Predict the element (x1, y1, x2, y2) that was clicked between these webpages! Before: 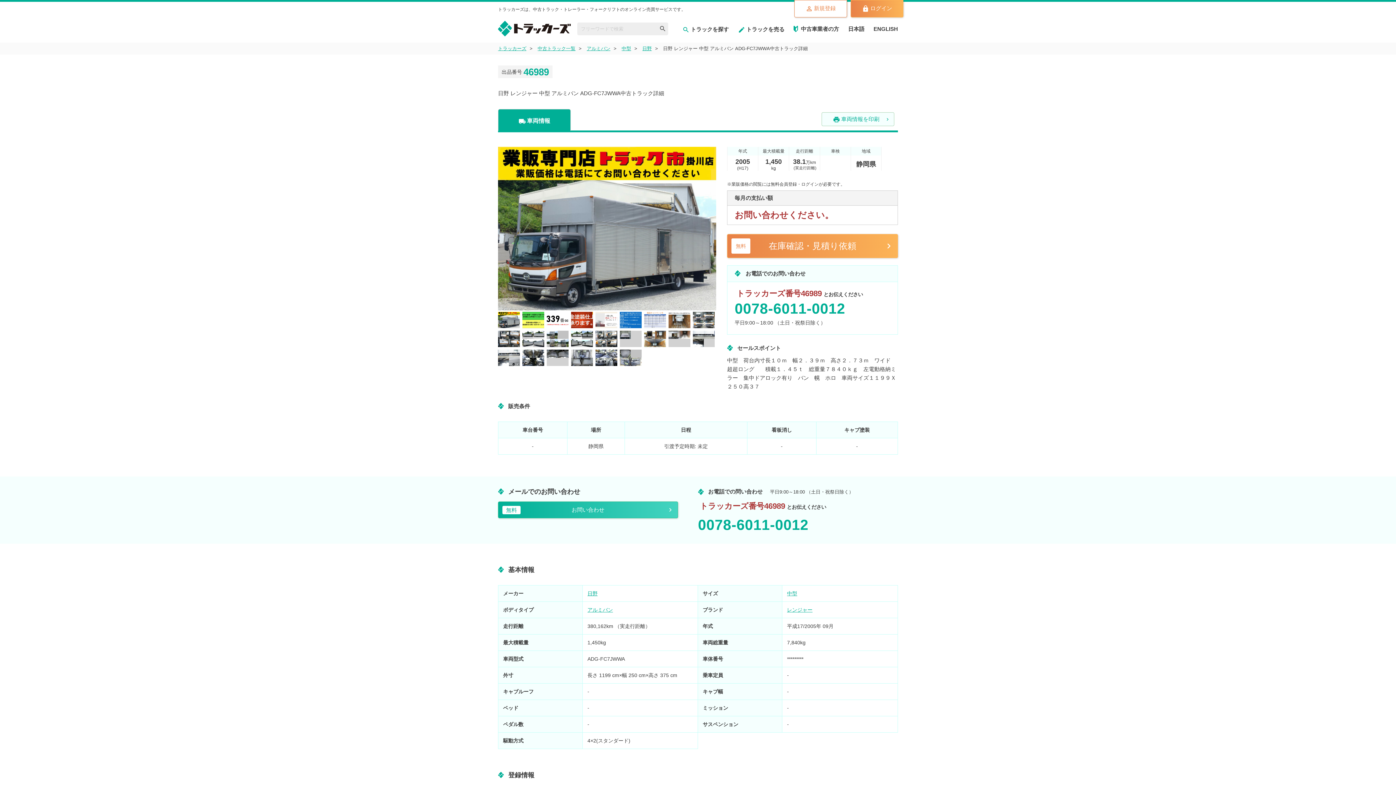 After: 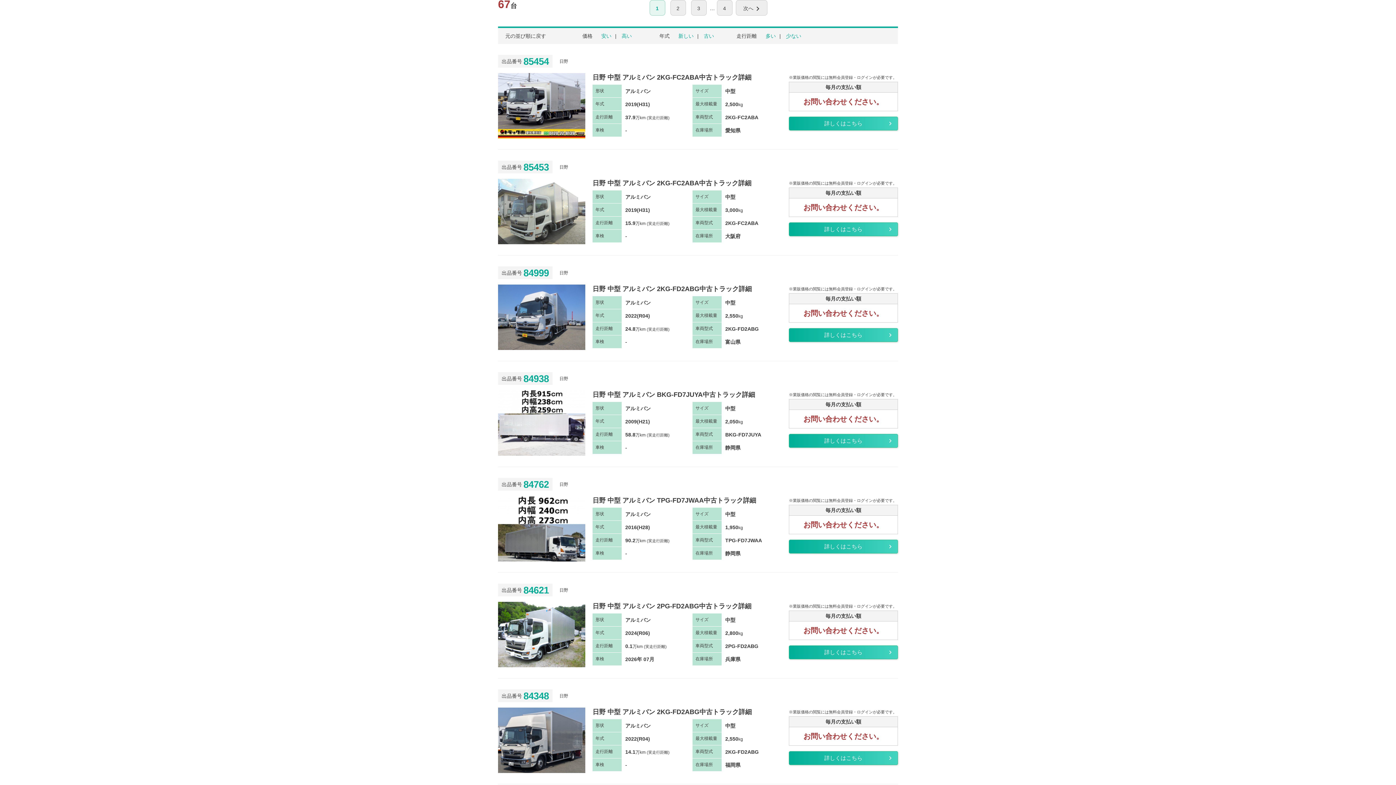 Action: label: 日野 bbox: (642, 45, 652, 51)